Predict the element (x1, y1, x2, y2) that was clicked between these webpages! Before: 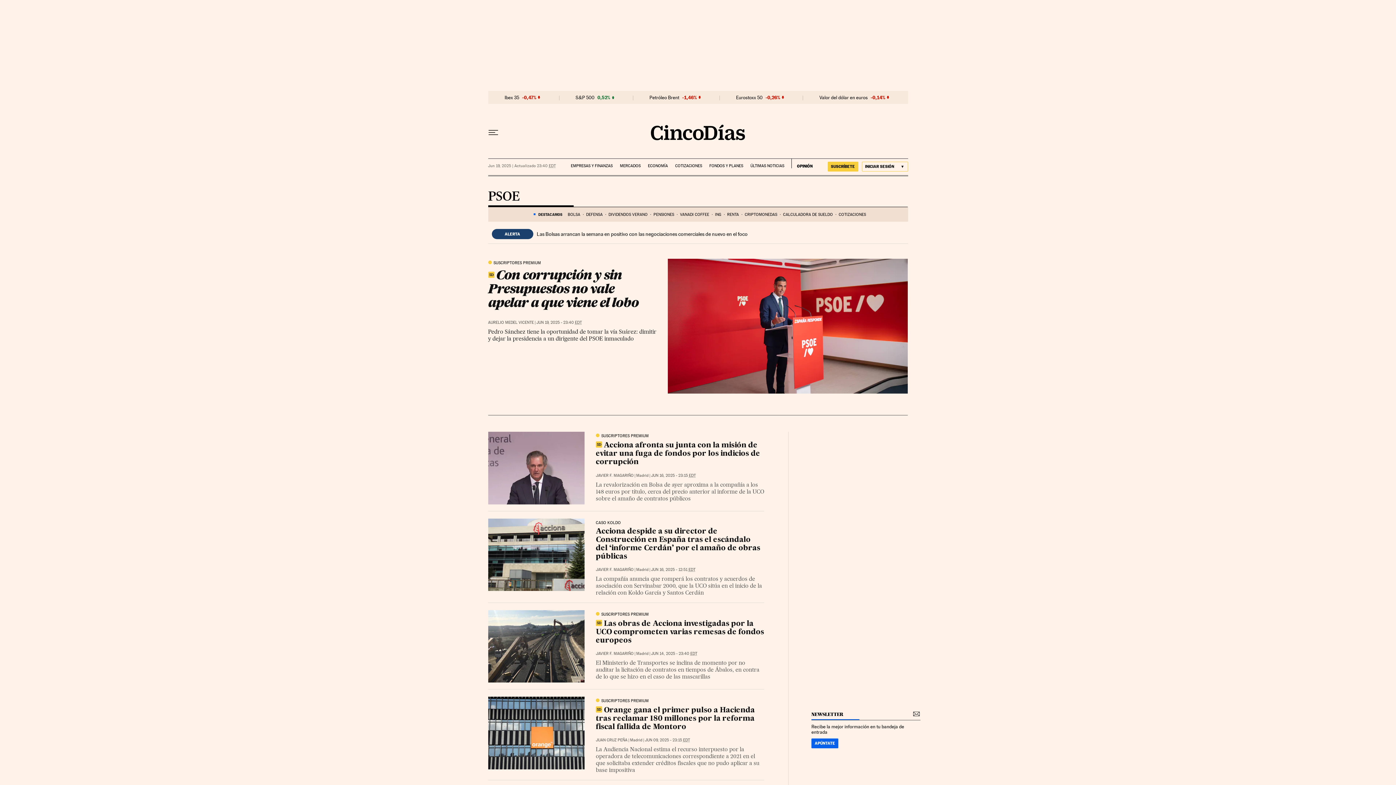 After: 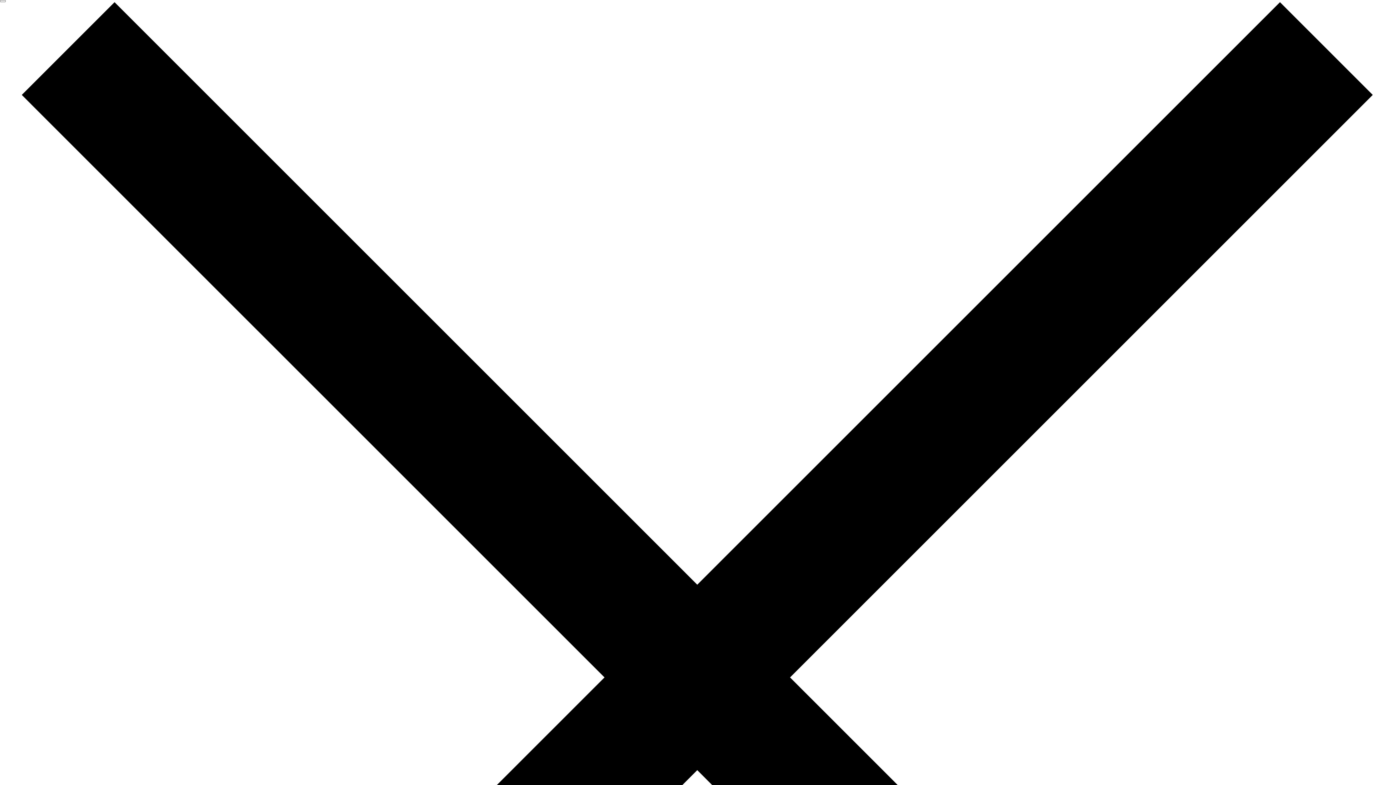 Action: label: APÚNTATE bbox: (811, 739, 838, 748)